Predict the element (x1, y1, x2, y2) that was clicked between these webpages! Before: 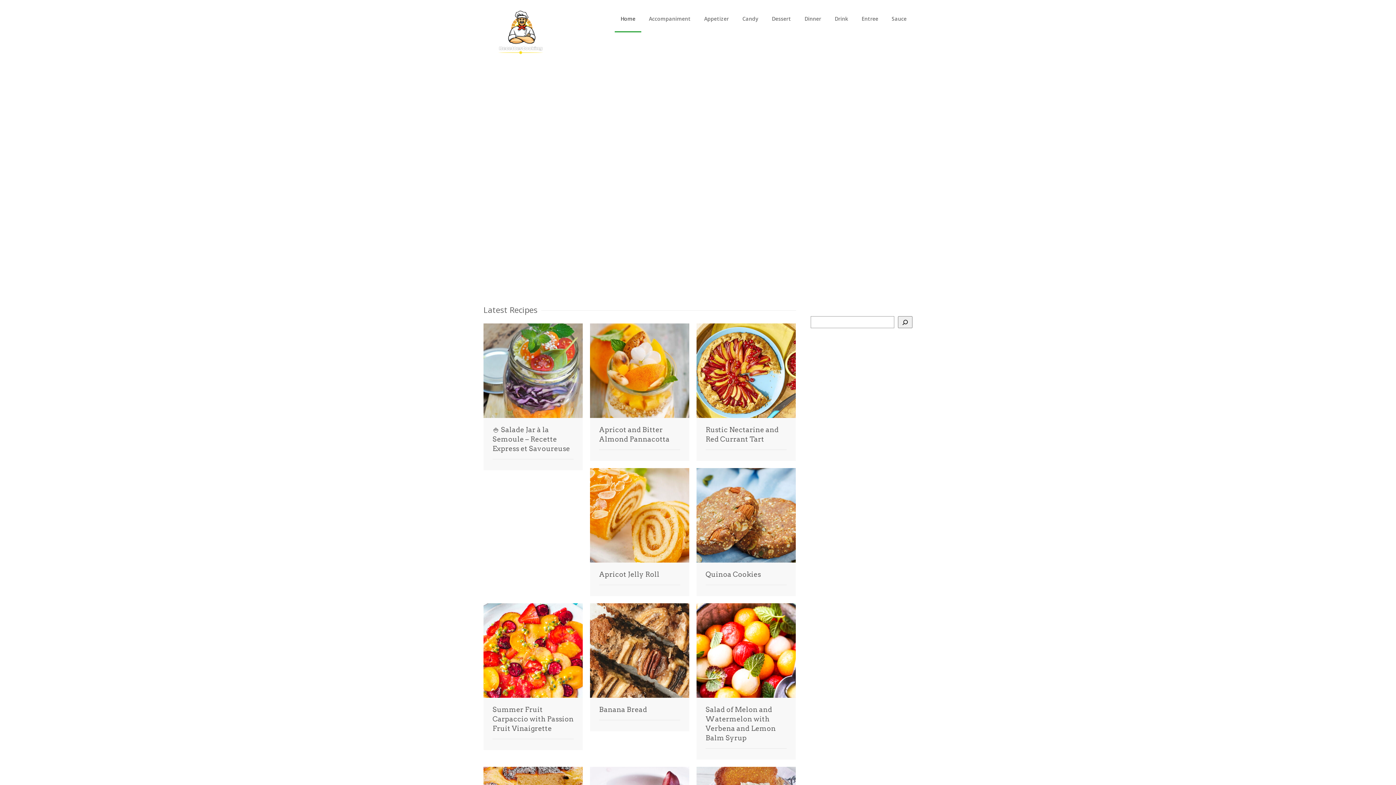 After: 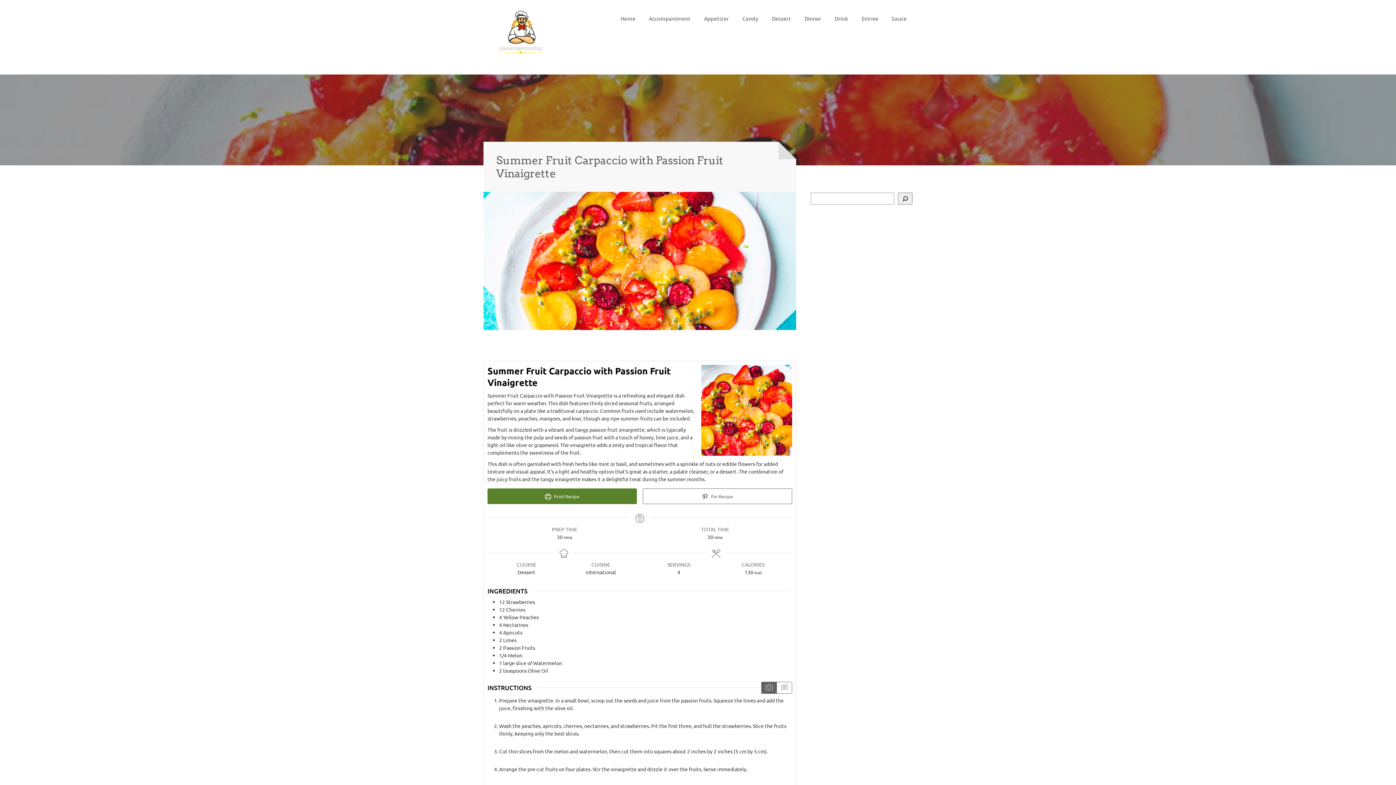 Action: bbox: (483, 603, 582, 698)